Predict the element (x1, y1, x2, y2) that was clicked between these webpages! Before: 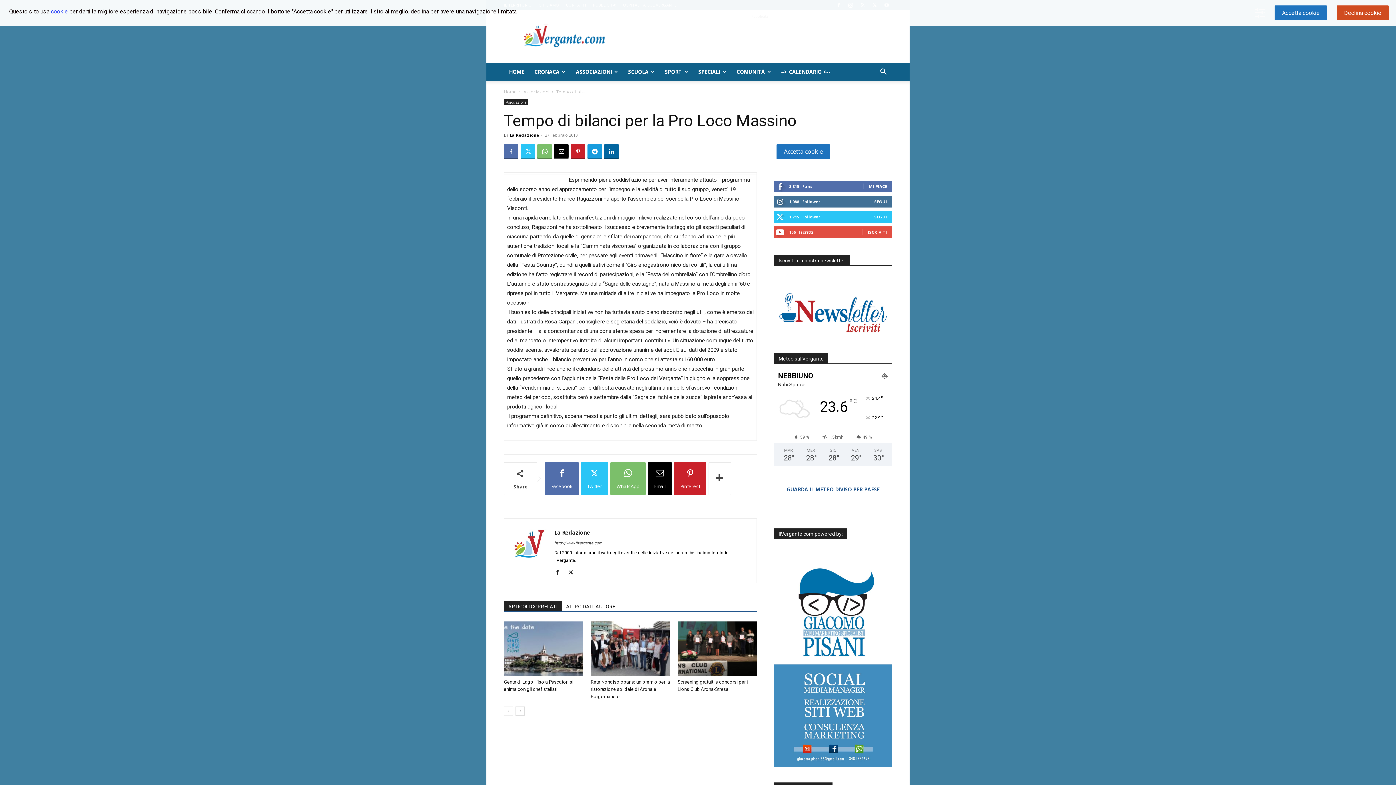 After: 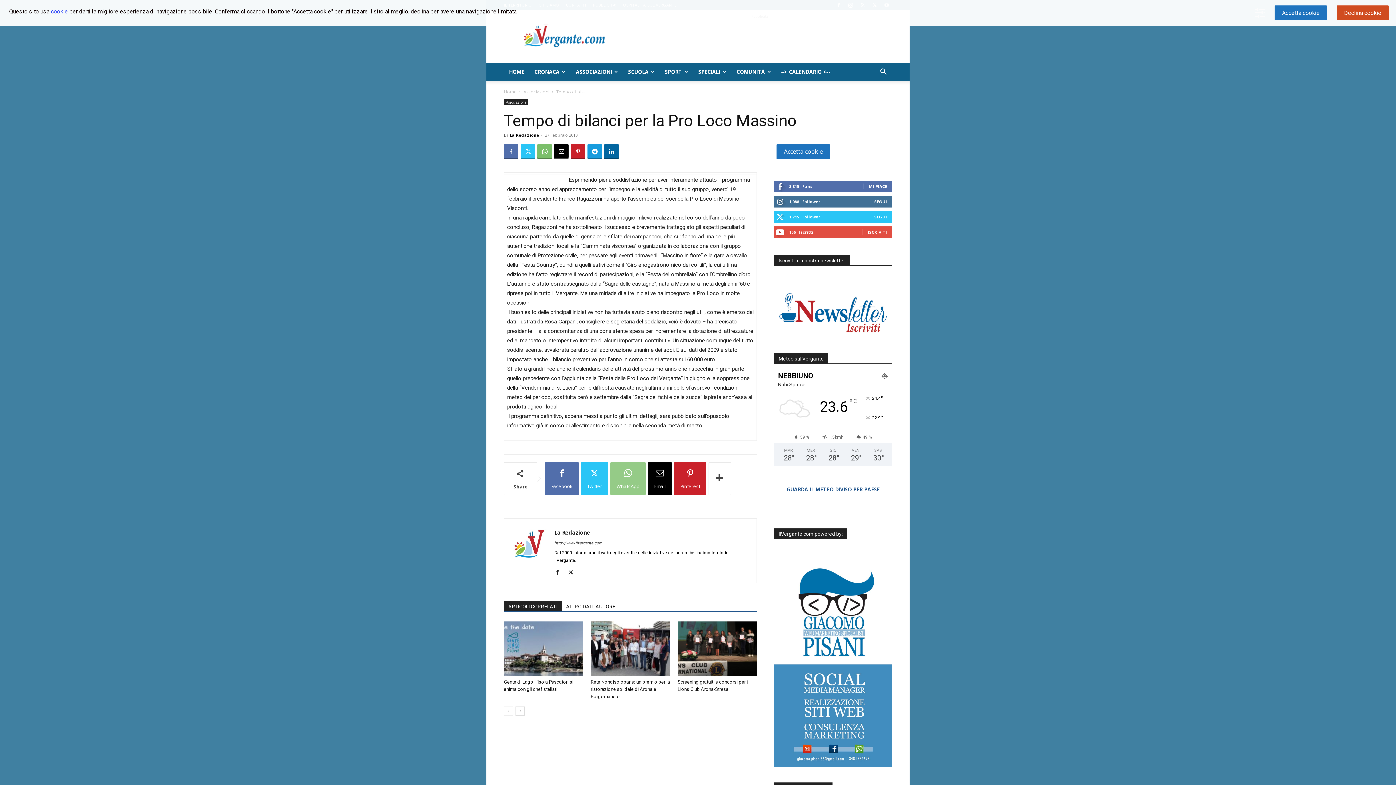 Action: label: WhatsApp bbox: (610, 462, 645, 495)